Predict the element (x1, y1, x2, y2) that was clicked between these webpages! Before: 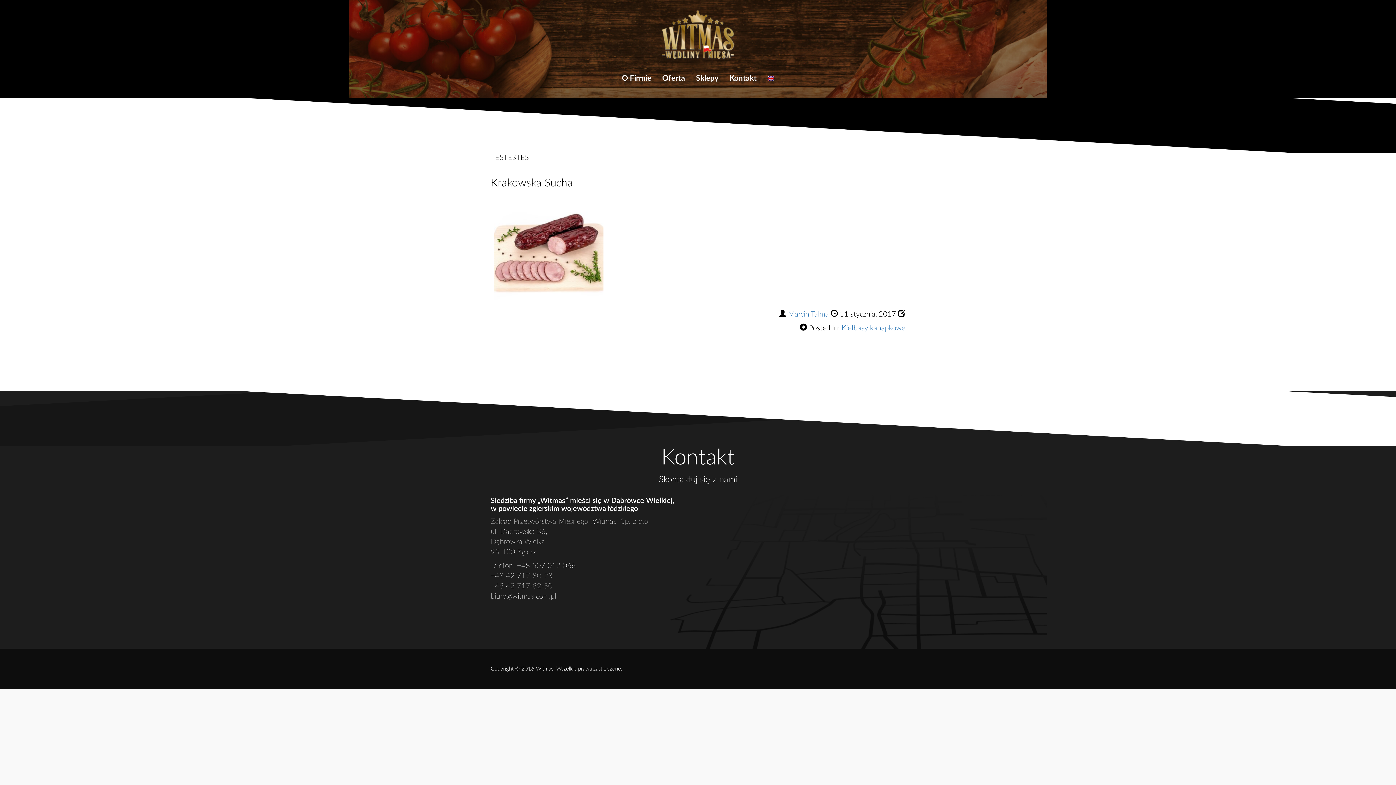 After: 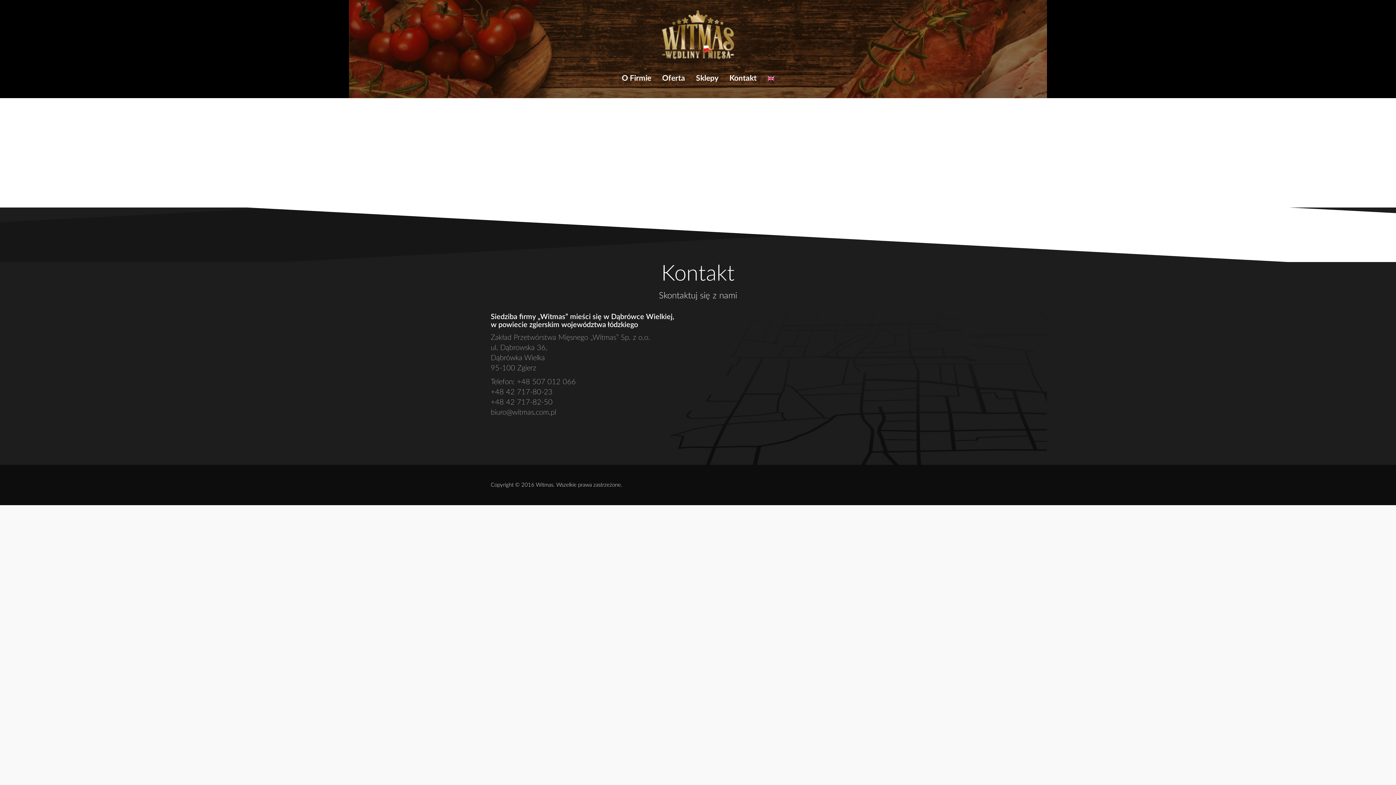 Action: label: Kiełbasy kanapkowe bbox: (841, 324, 905, 332)